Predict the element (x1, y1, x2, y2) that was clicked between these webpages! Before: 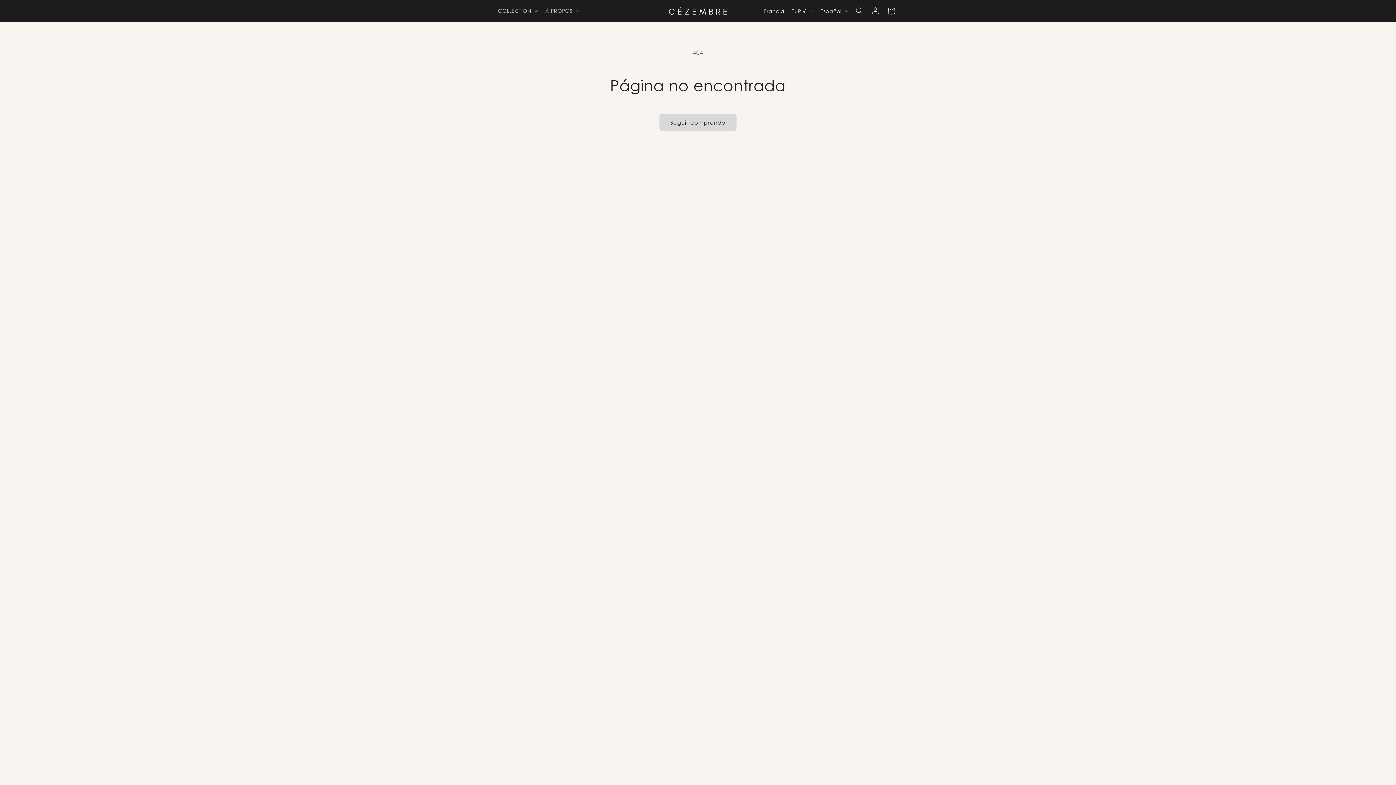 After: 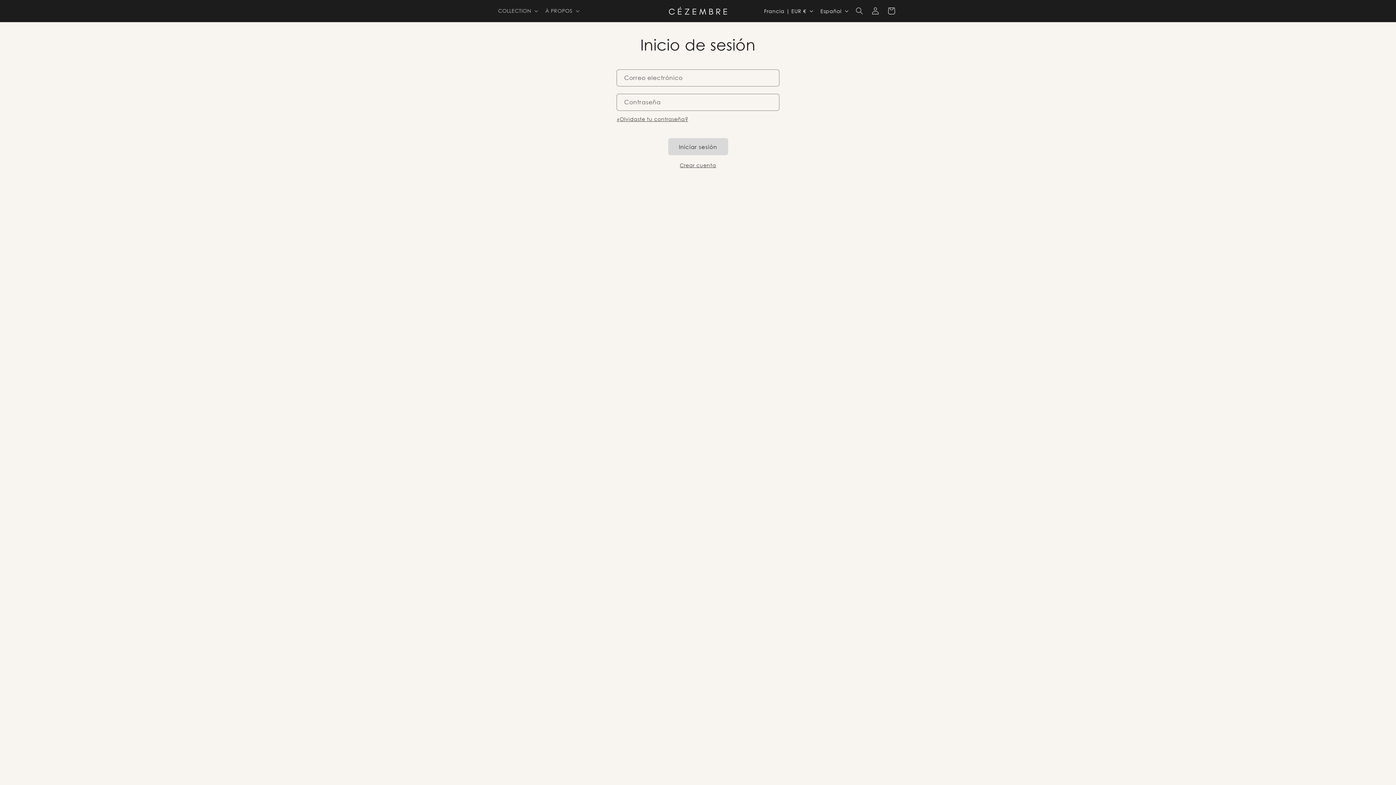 Action: label: Iniciar sesión bbox: (867, 2, 883, 18)